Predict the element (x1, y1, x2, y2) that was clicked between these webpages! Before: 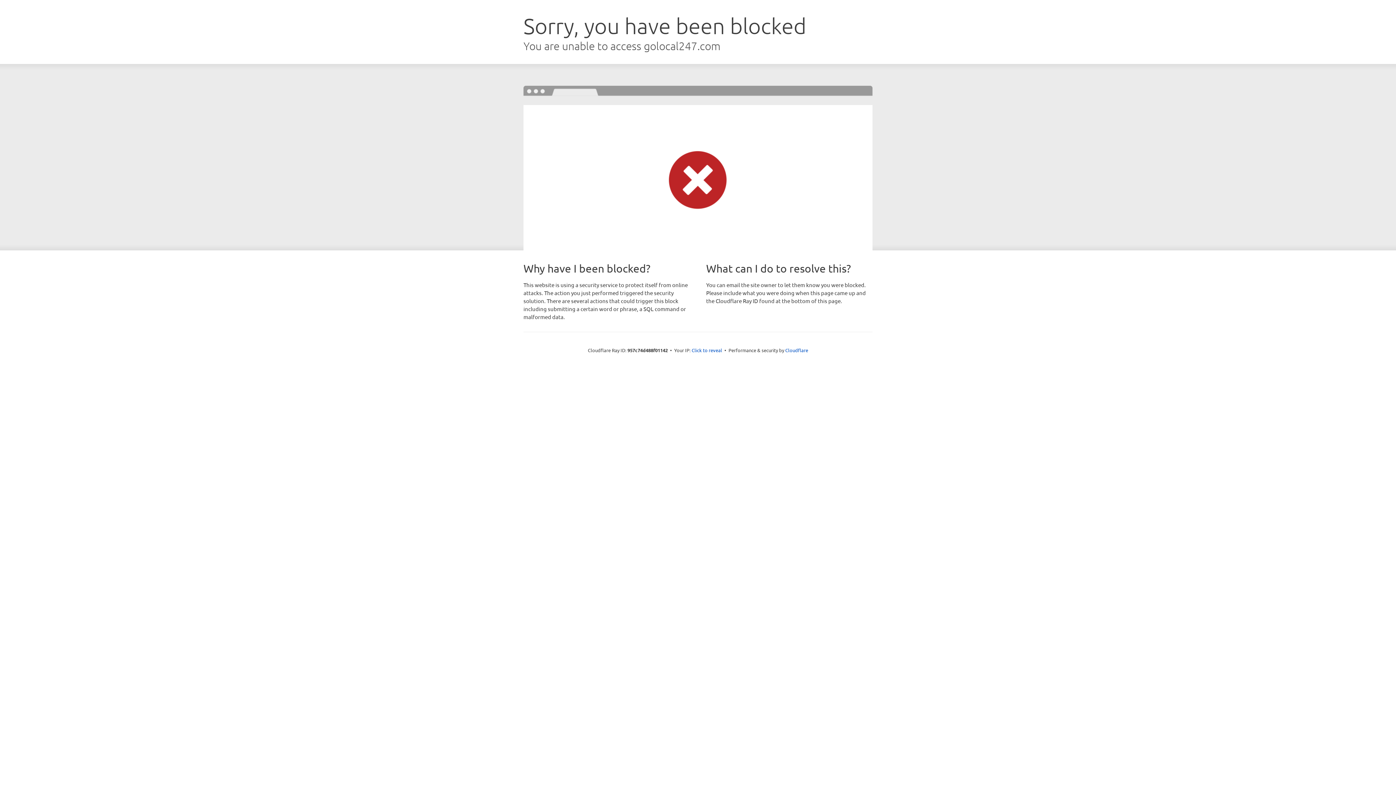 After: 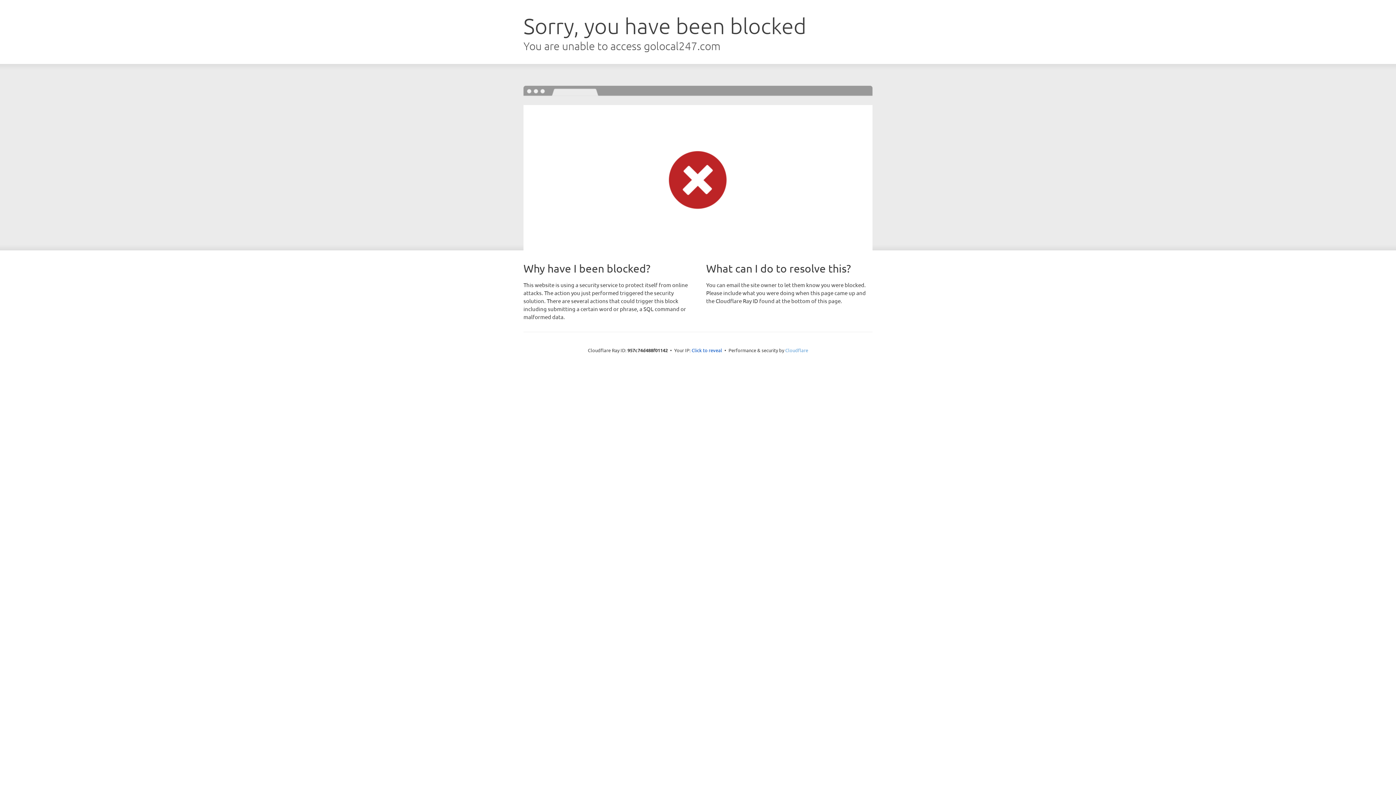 Action: bbox: (785, 347, 808, 353) label: Cloudflare